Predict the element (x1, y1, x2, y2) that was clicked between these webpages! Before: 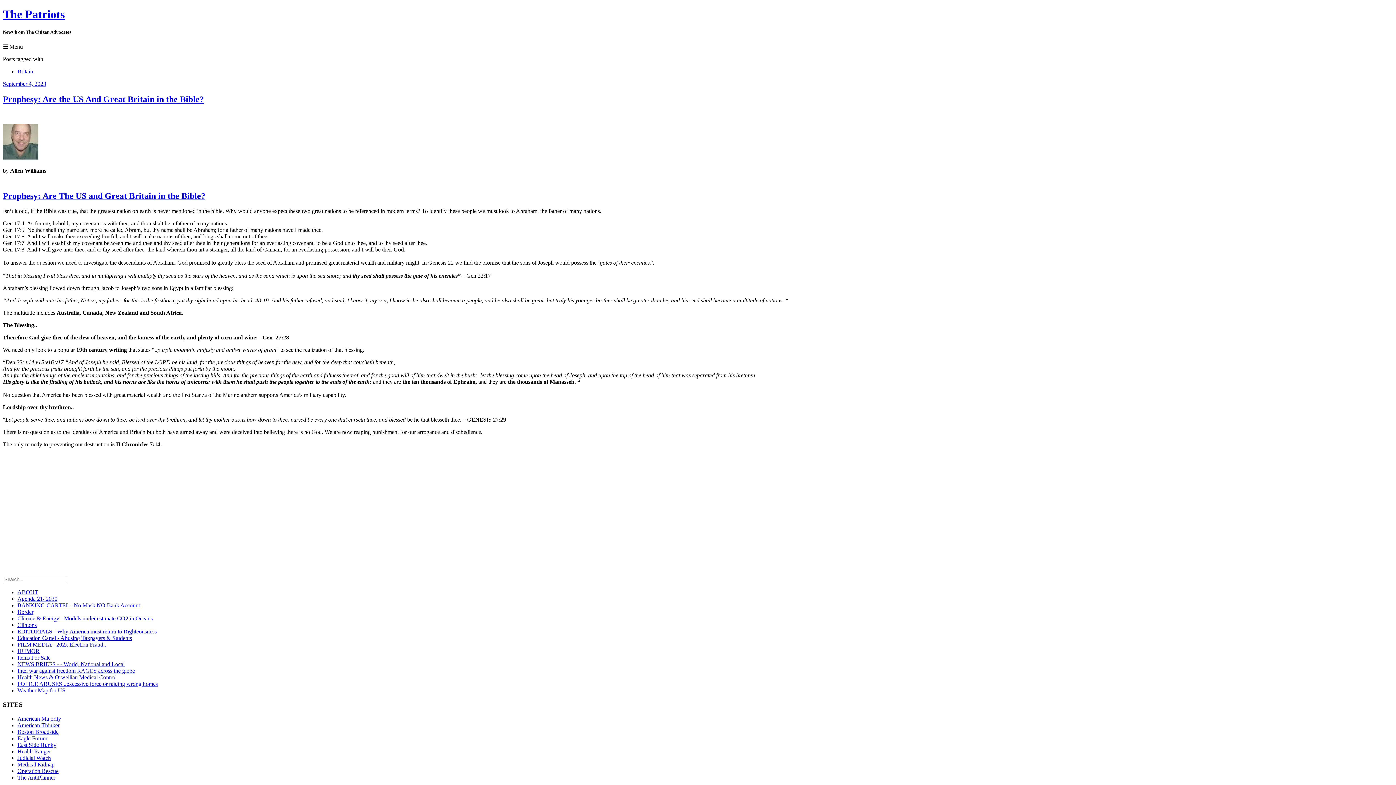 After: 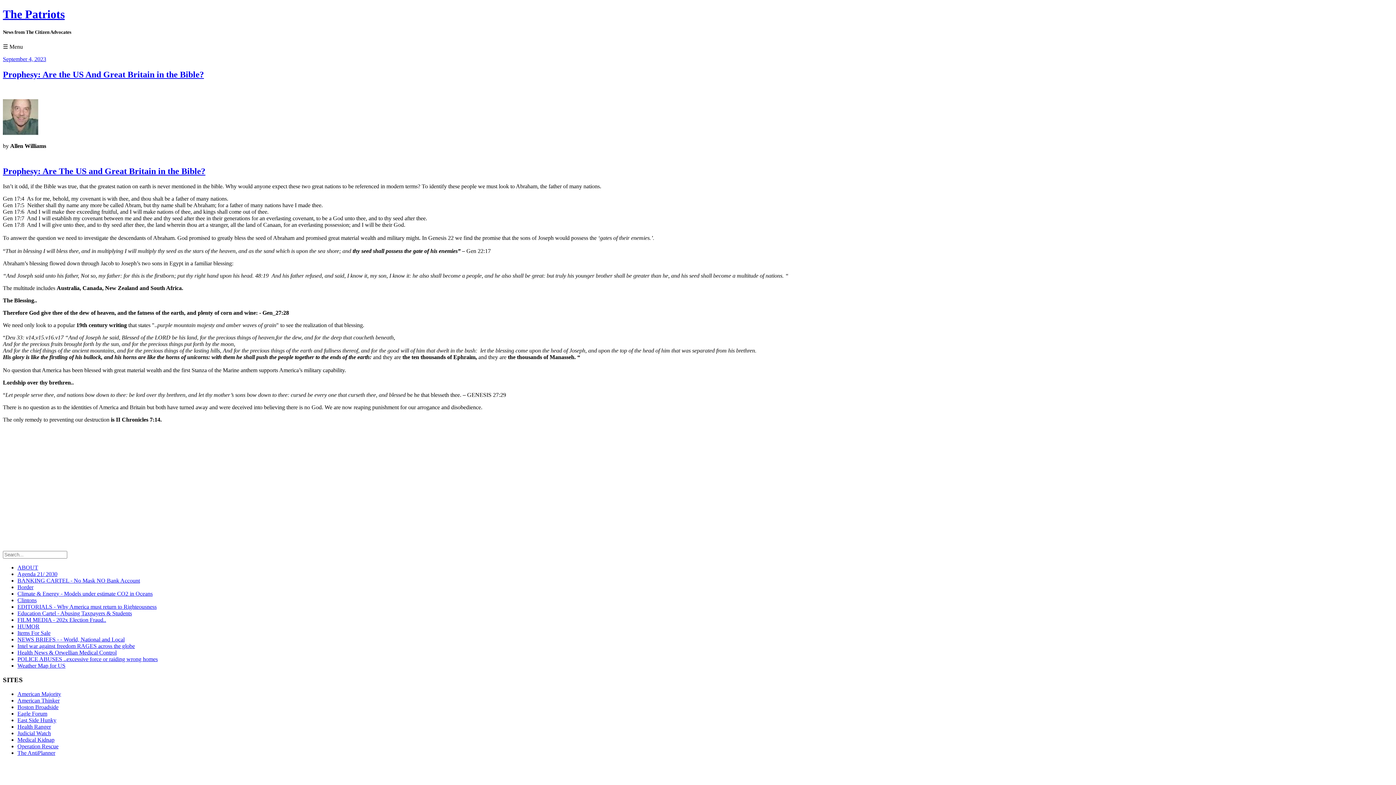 Action: label: Prophesy: Are the US And Great Britain in the Bible? bbox: (2, 94, 204, 103)